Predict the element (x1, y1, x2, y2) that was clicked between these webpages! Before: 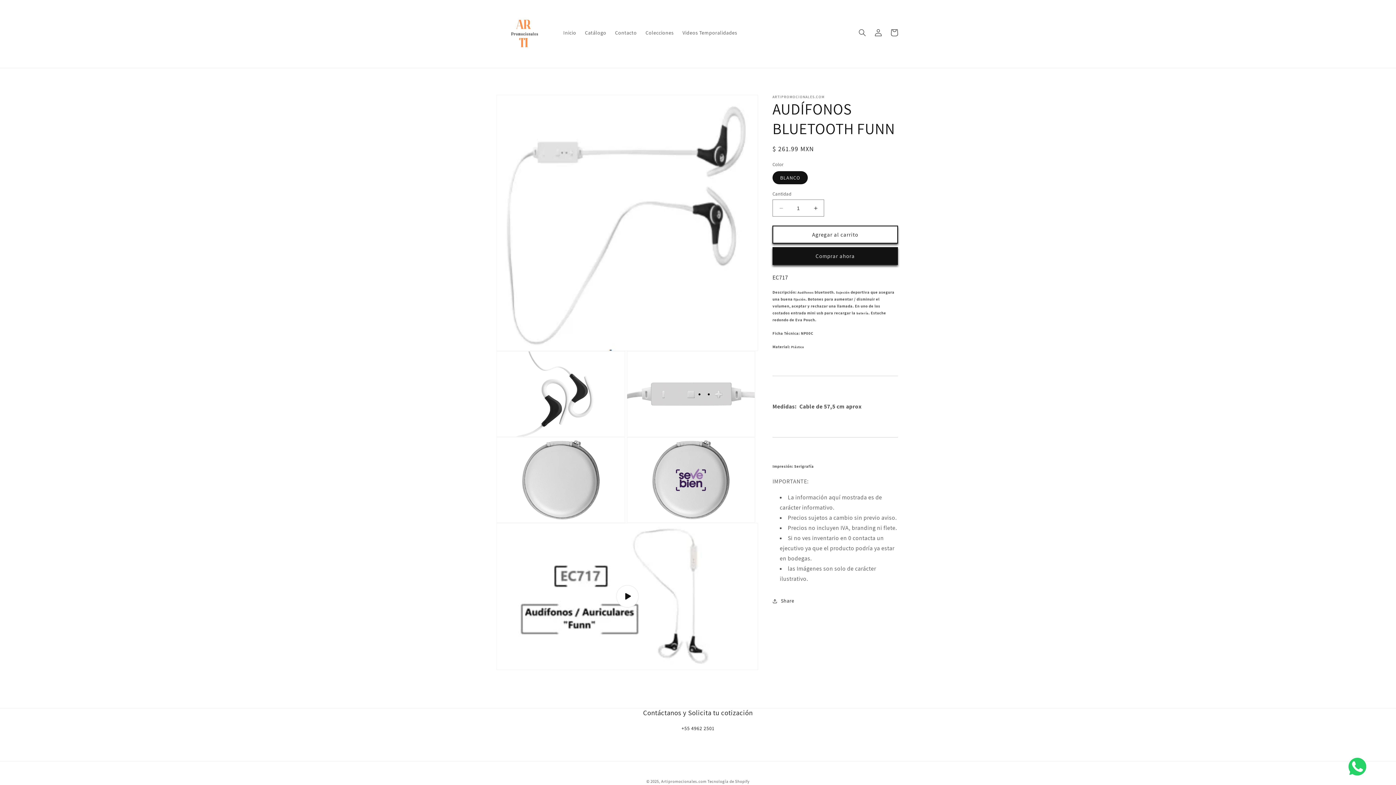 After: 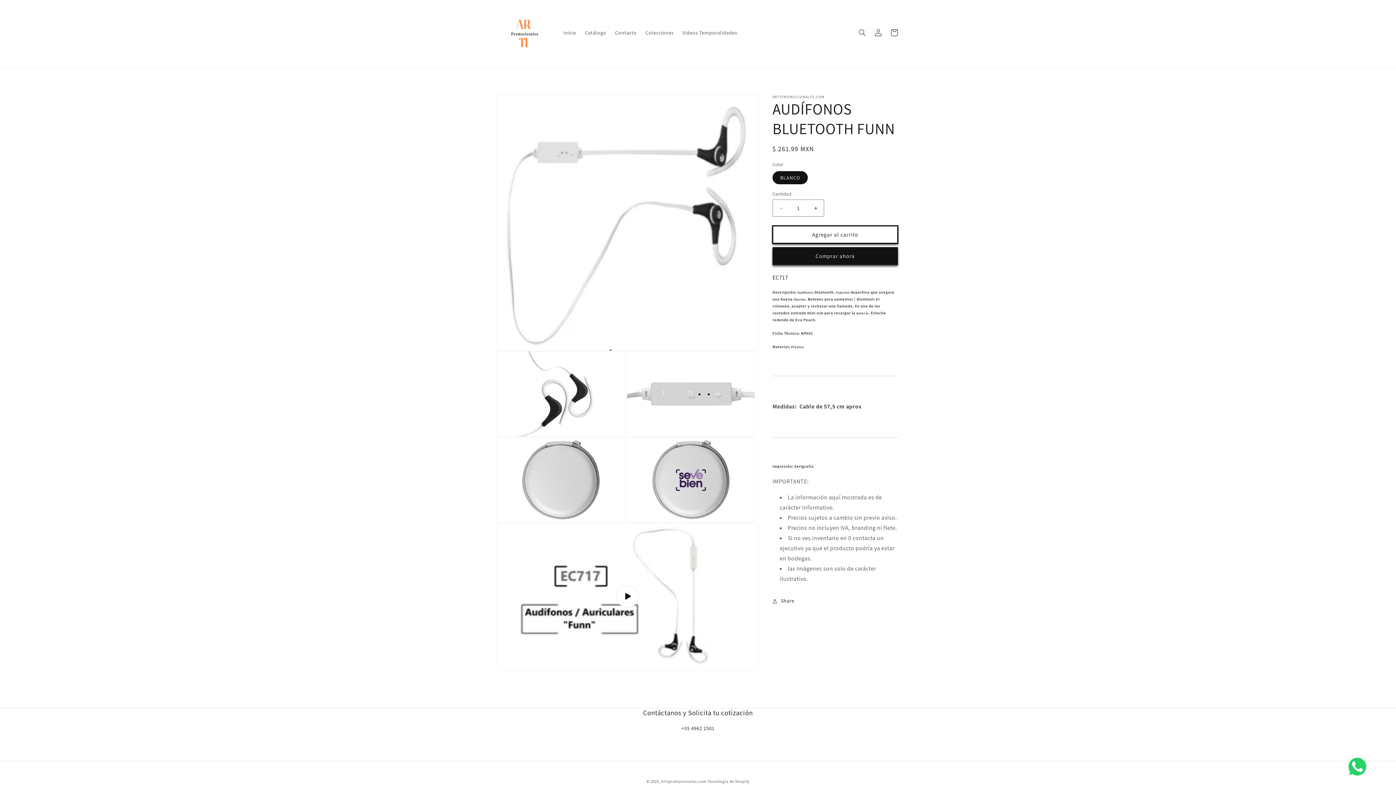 Action: label: Agregar al carrito bbox: (772, 225, 898, 243)